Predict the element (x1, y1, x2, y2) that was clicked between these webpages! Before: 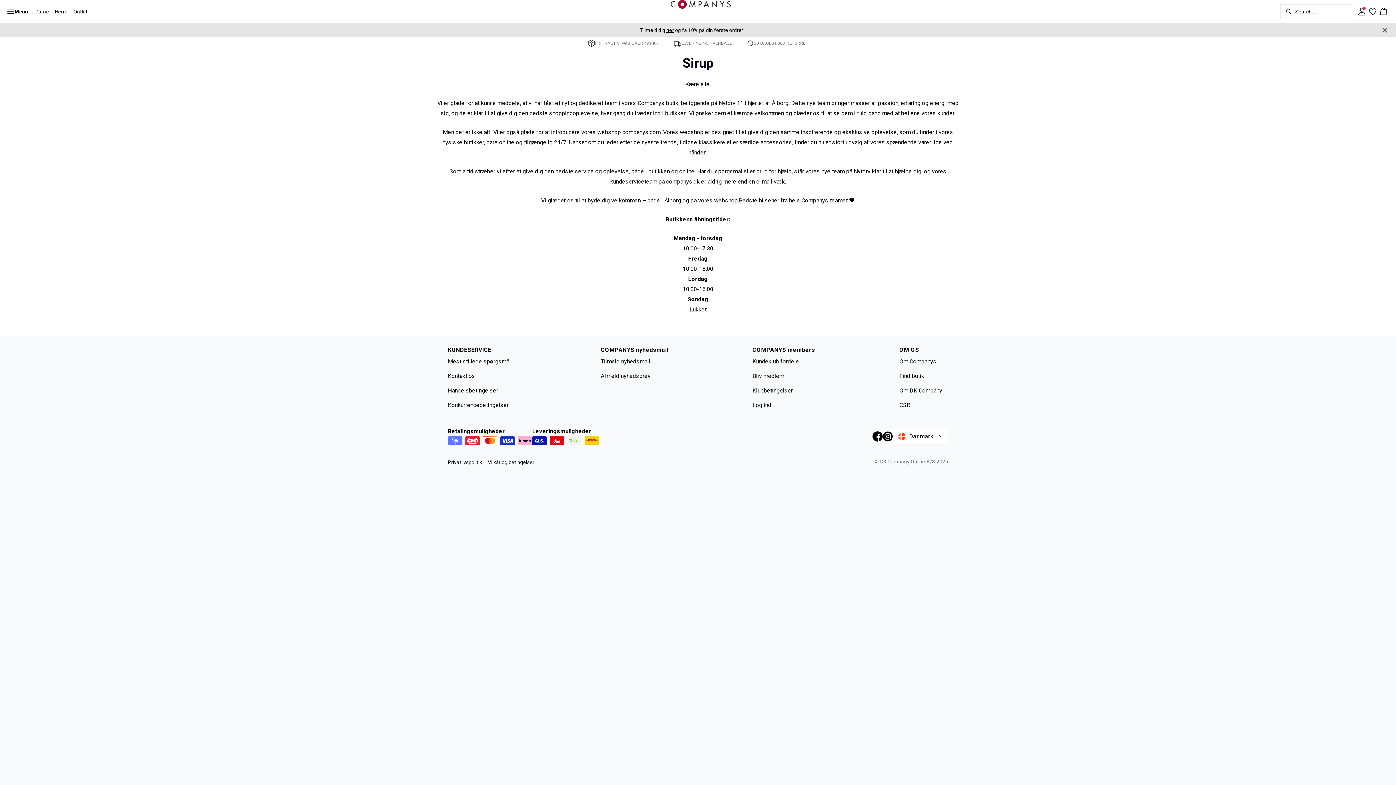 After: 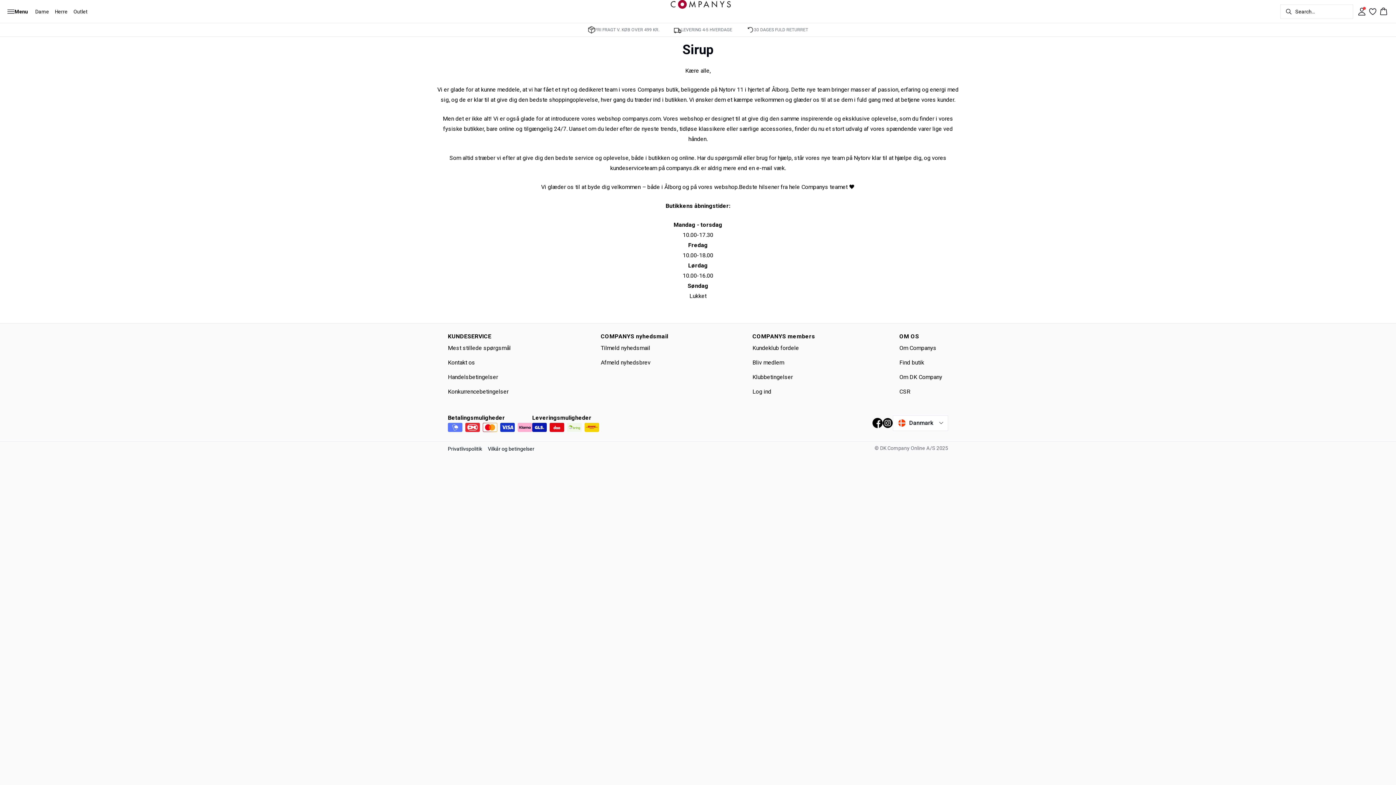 Action: label: Close banner bbox: (1379, 24, 1390, 35)